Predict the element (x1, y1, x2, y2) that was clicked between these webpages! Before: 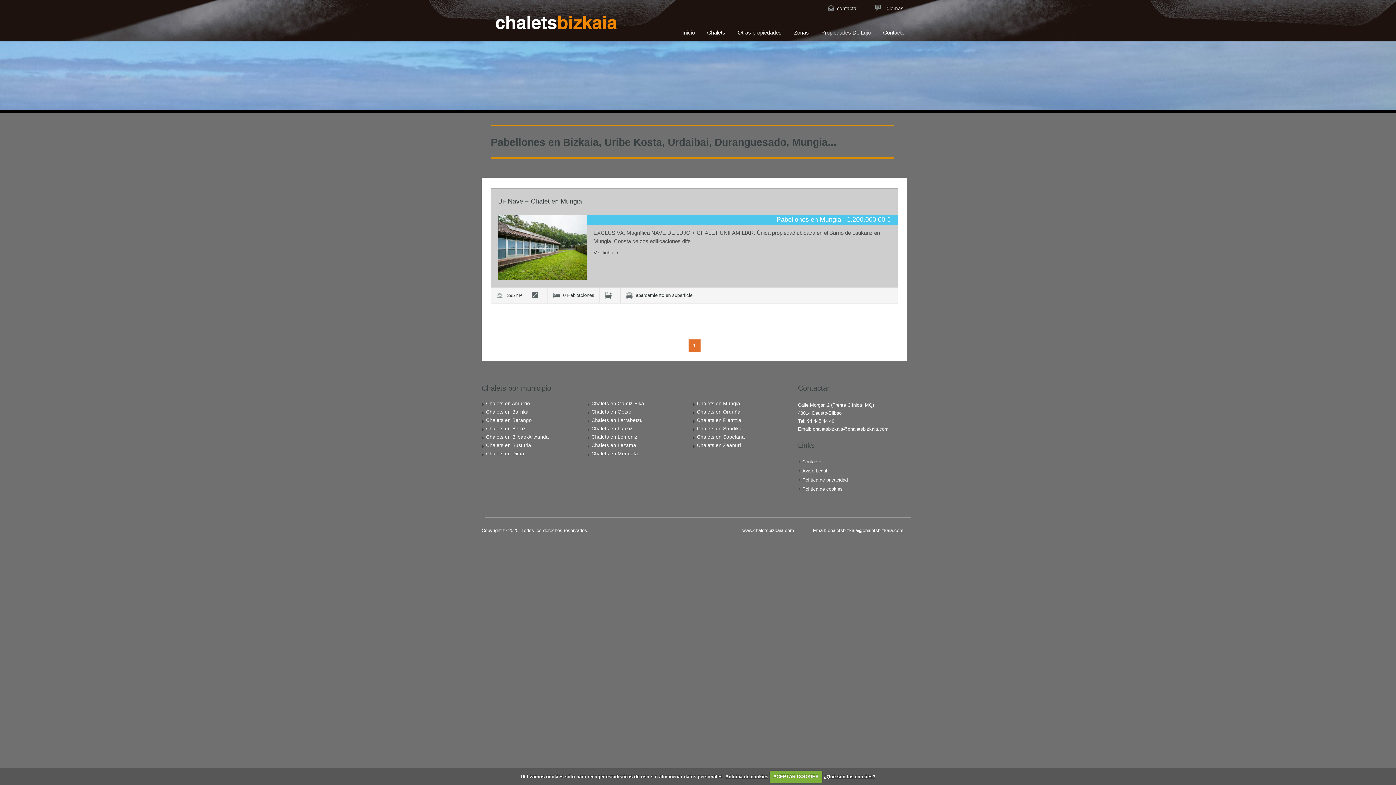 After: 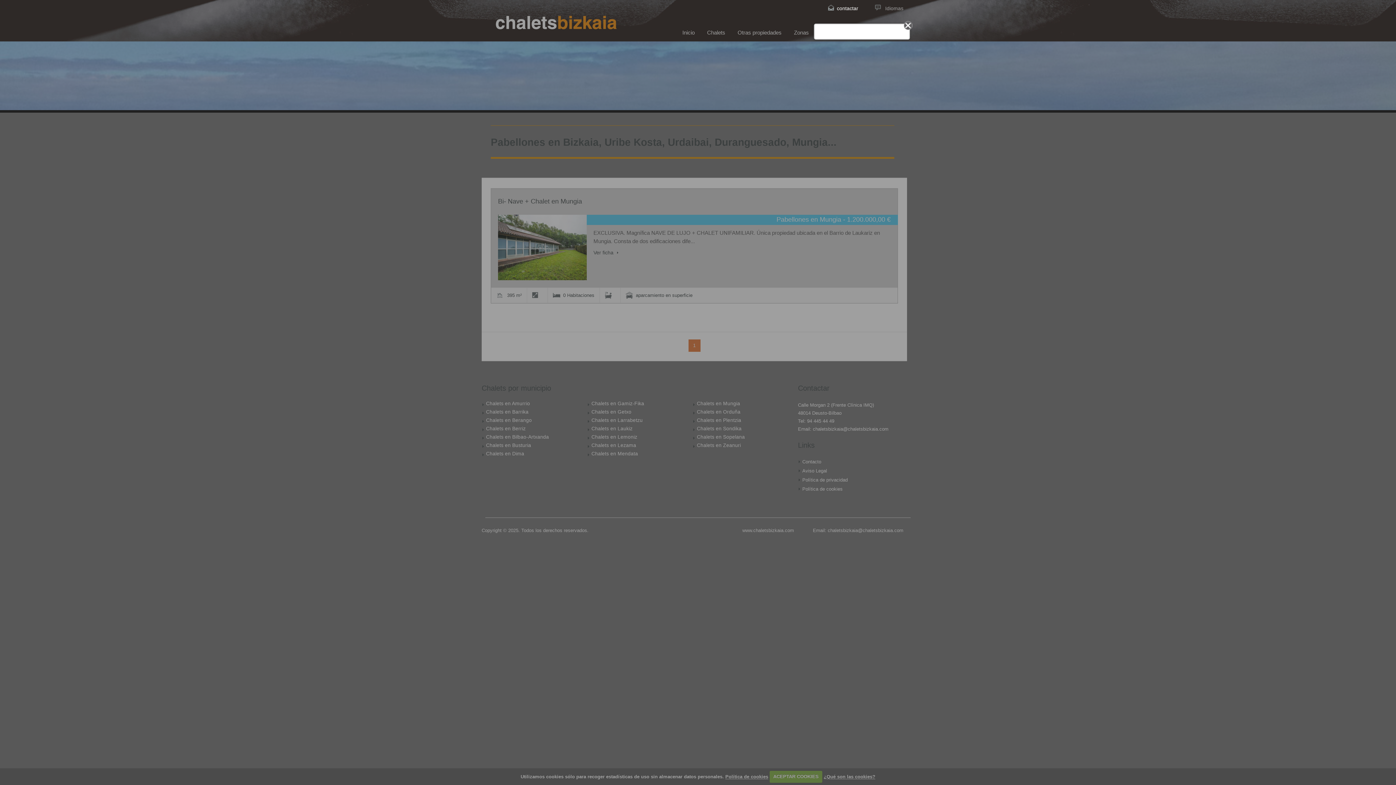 Action: label: Idiomas bbox: (885, 5, 903, 11)